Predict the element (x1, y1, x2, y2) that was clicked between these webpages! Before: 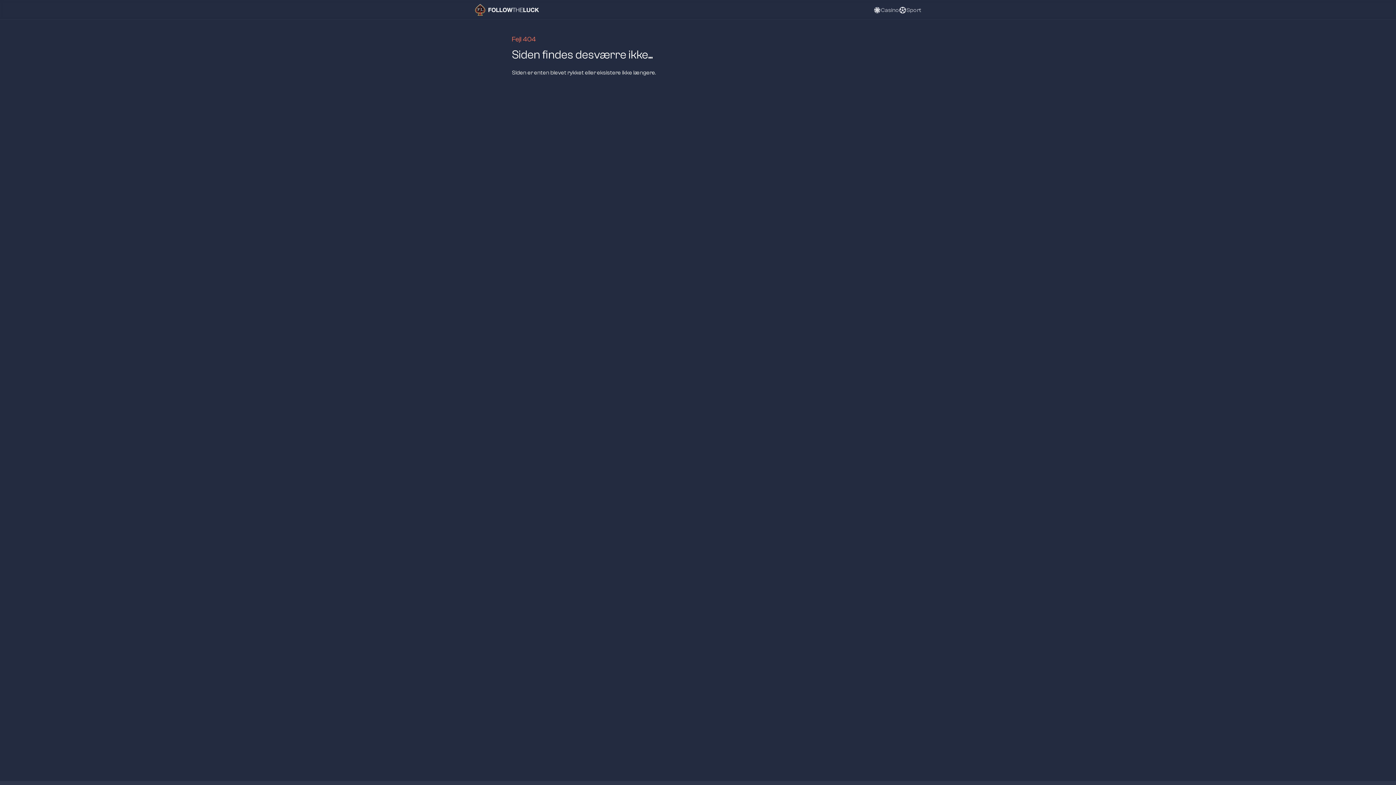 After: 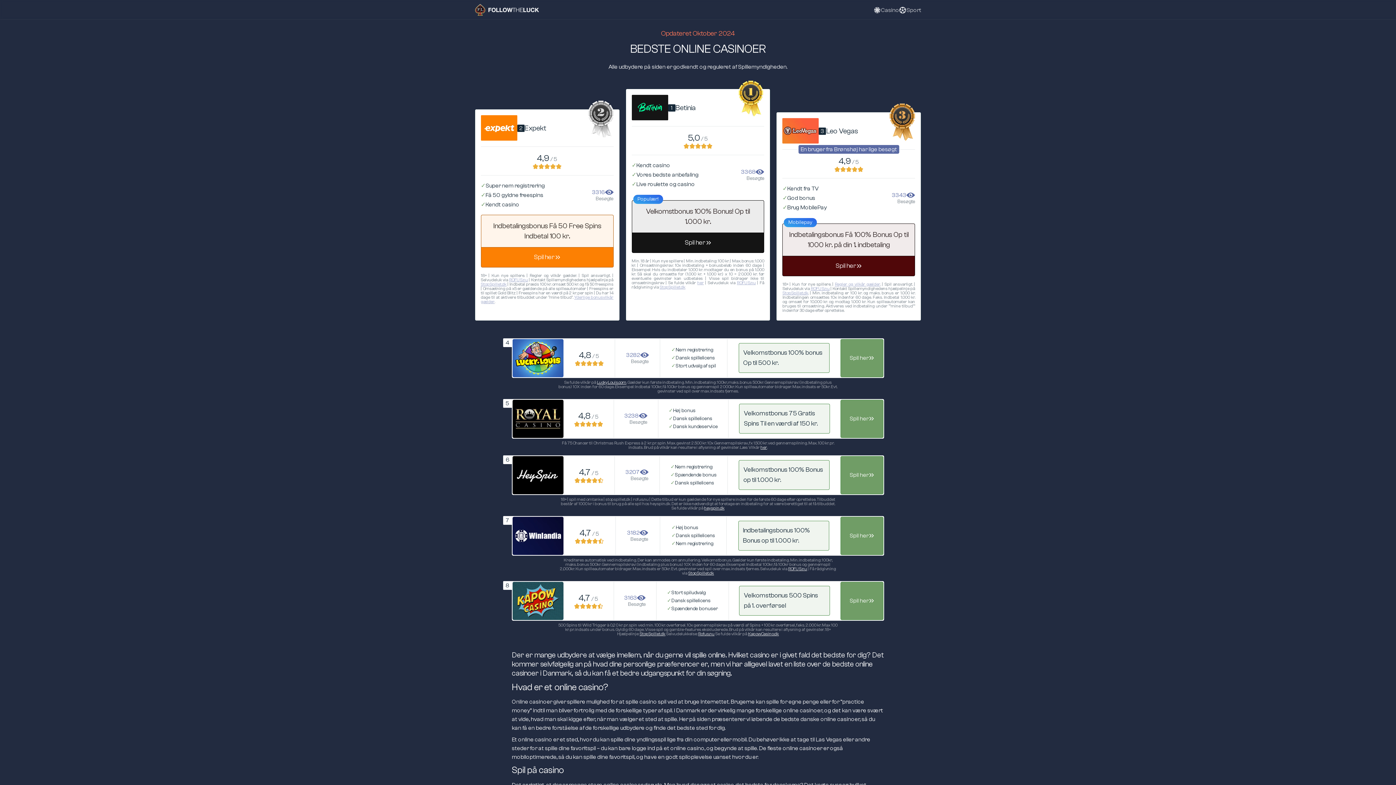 Action: label: Casino bbox: (873, 5, 899, 14)